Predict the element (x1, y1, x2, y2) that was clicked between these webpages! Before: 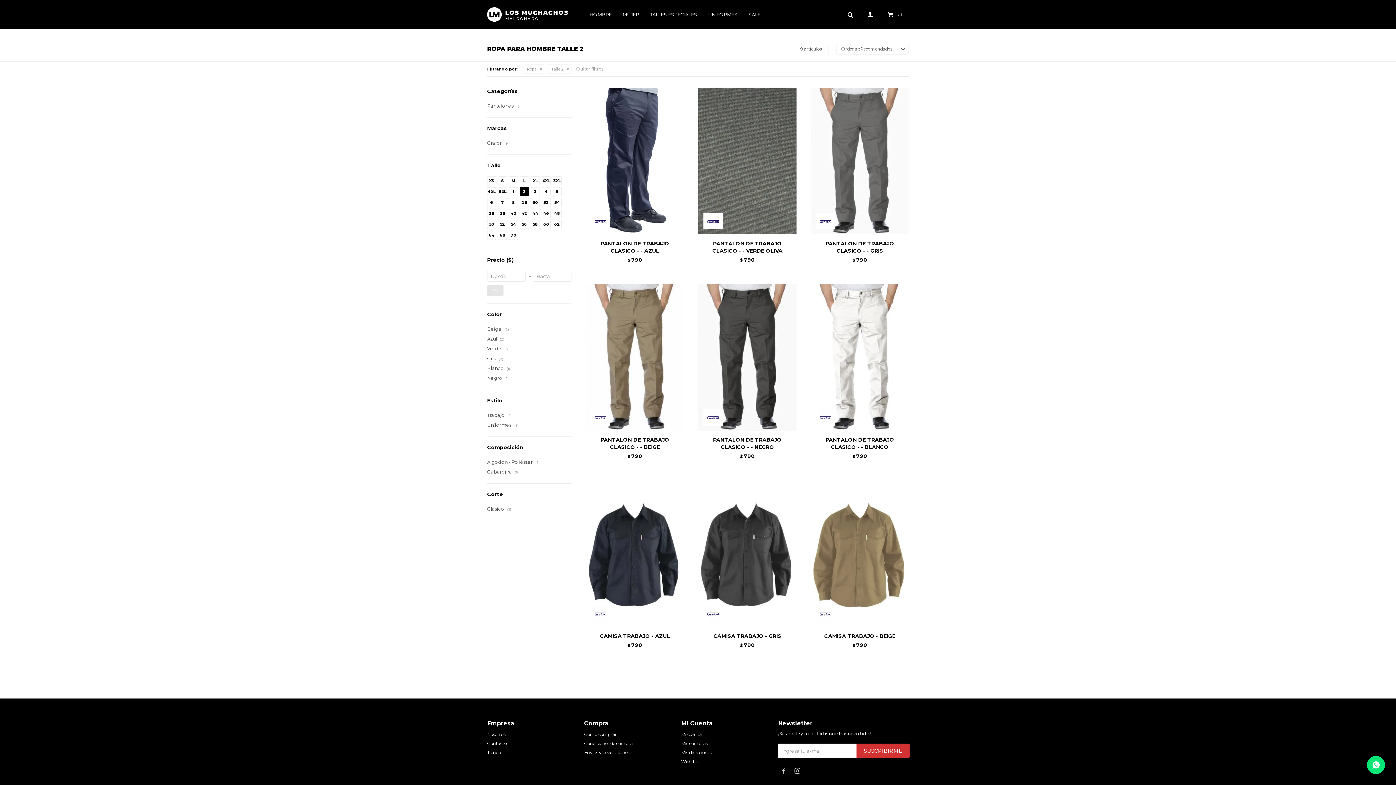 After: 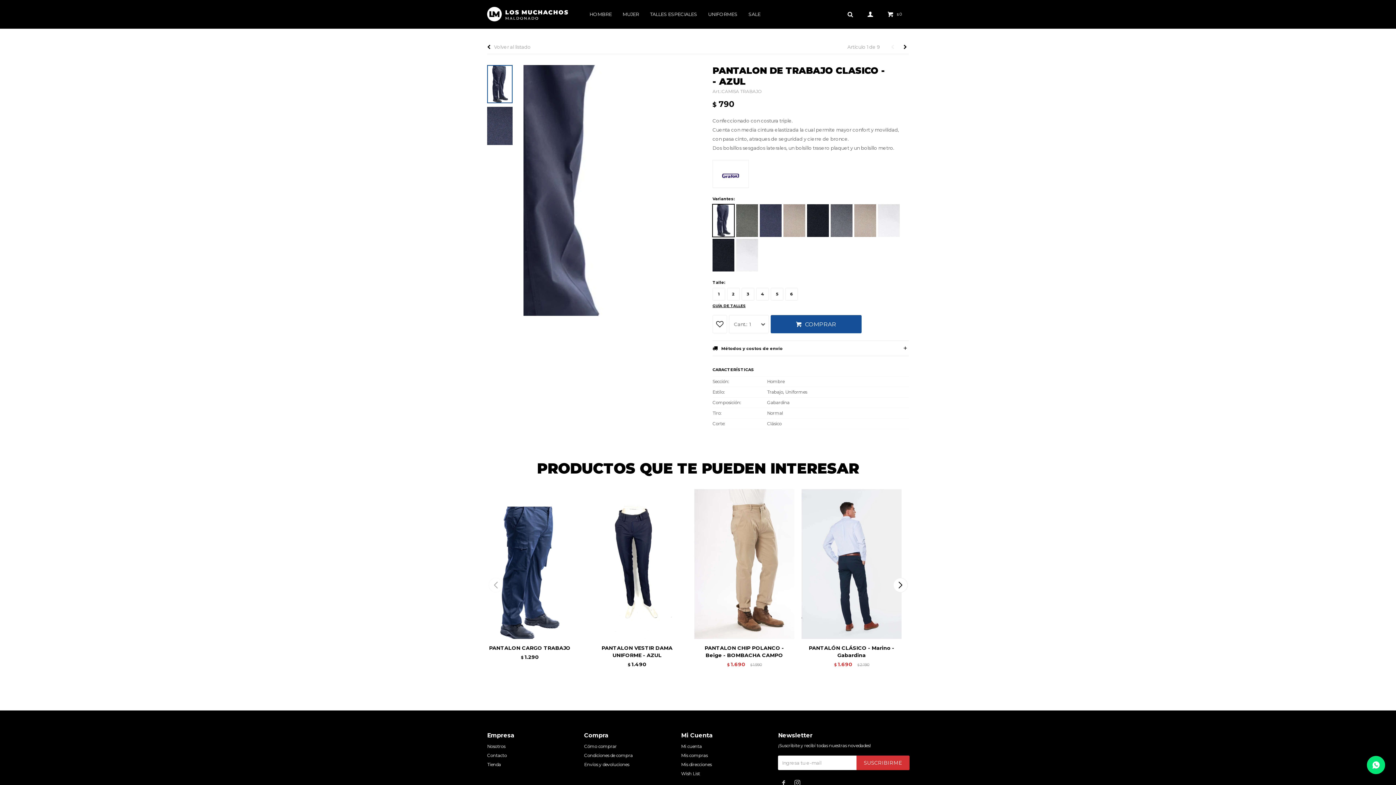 Action: bbox: (589, 239, 680, 254) label: PANTALON DE TRABAJO CLASICO - - AZUL